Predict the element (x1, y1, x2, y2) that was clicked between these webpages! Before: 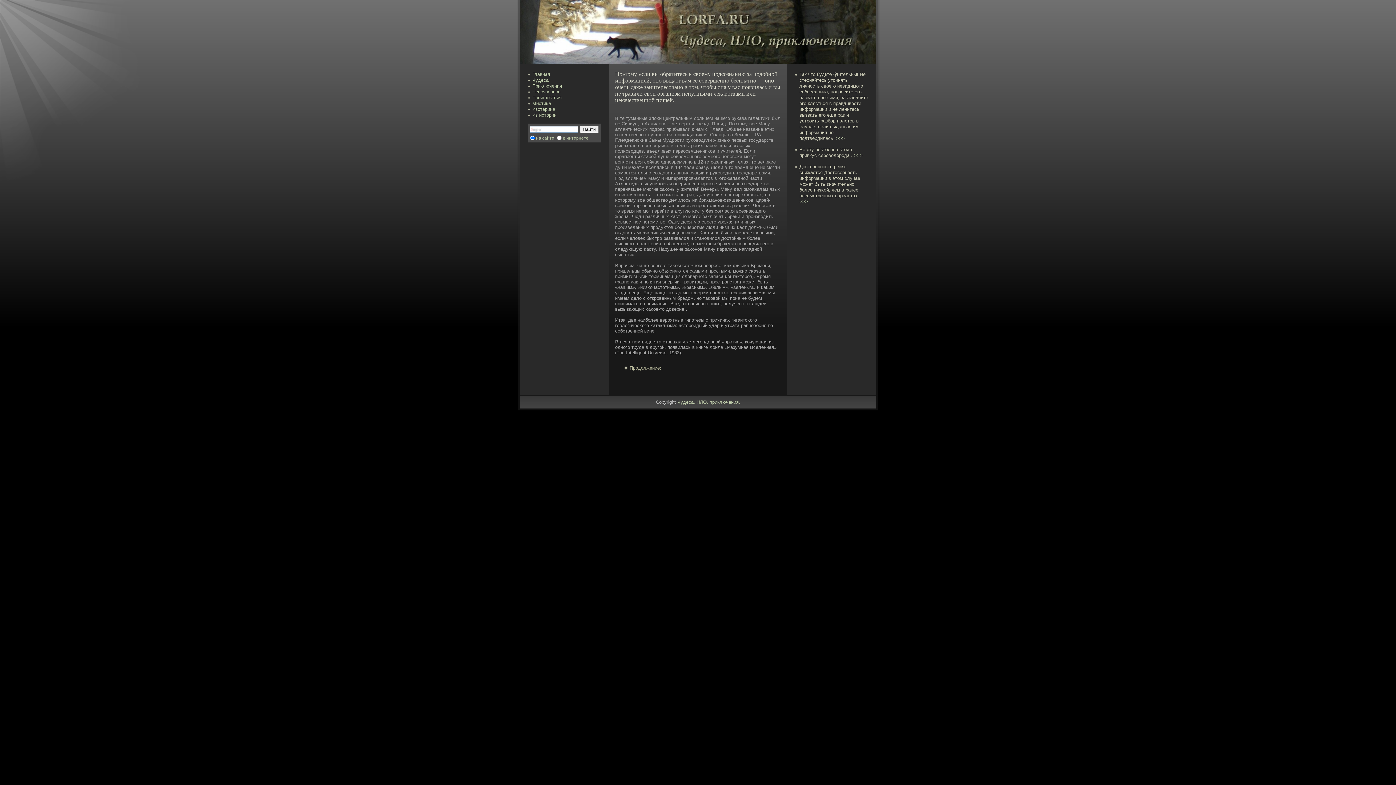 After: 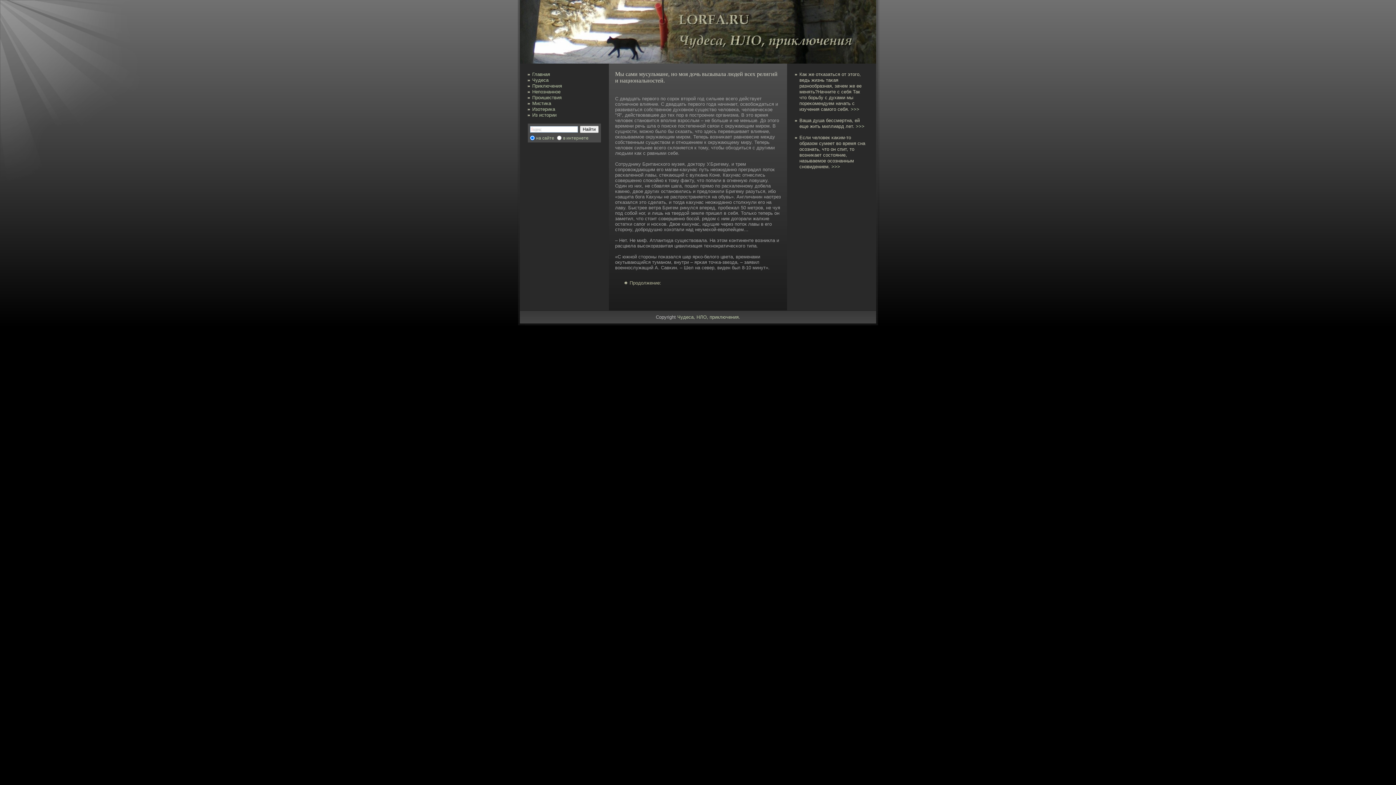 Action: bbox: (532, 112, 556, 117) label: Из истории